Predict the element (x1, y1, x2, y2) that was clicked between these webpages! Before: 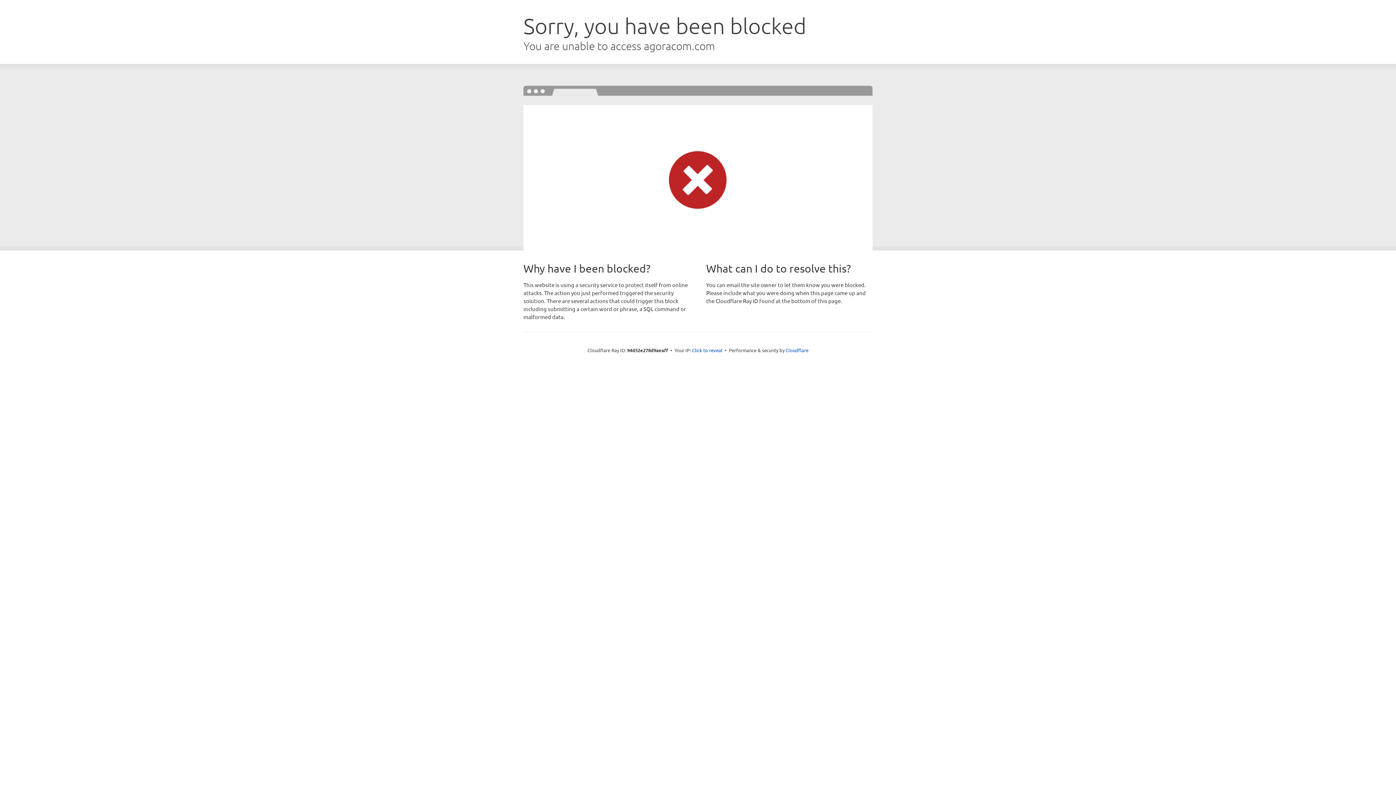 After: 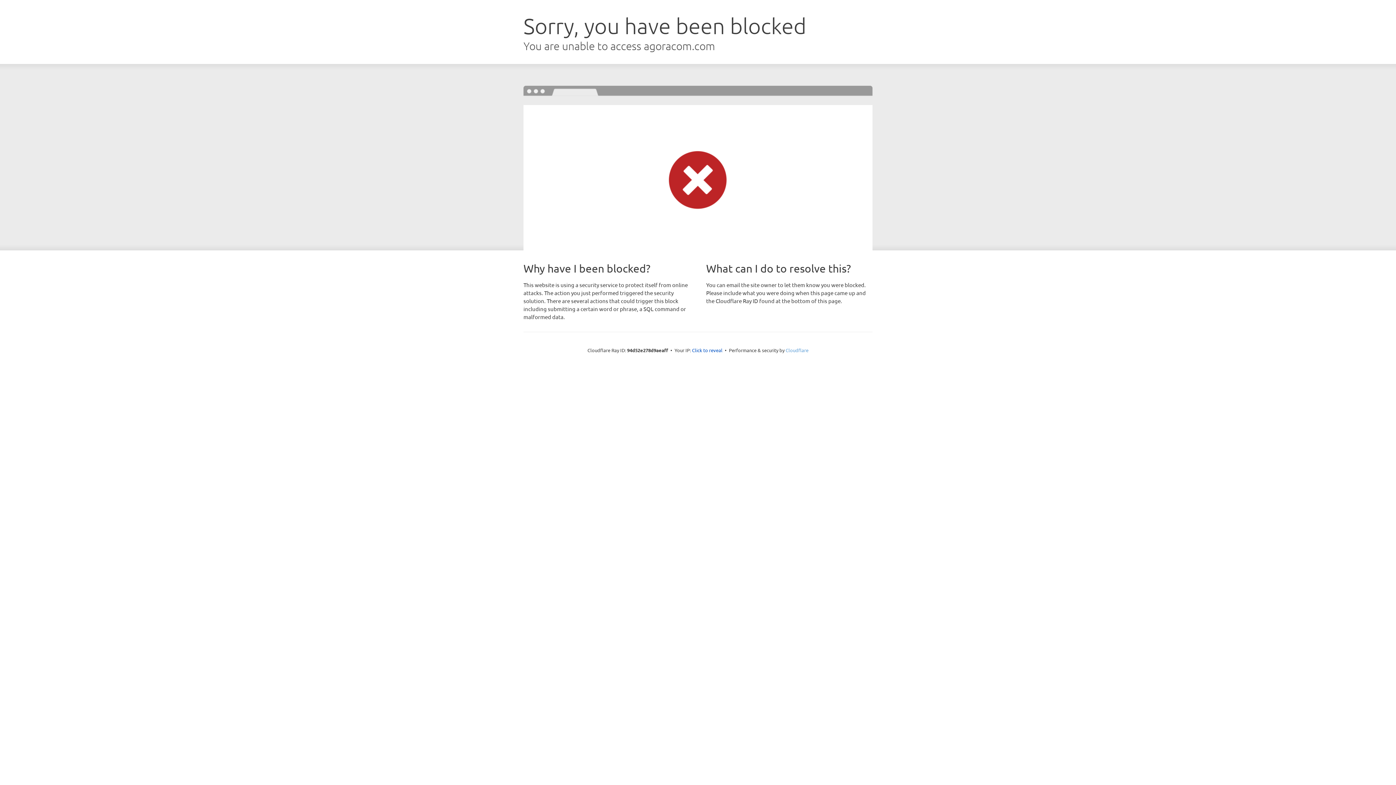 Action: bbox: (785, 347, 808, 353) label: Cloudflare